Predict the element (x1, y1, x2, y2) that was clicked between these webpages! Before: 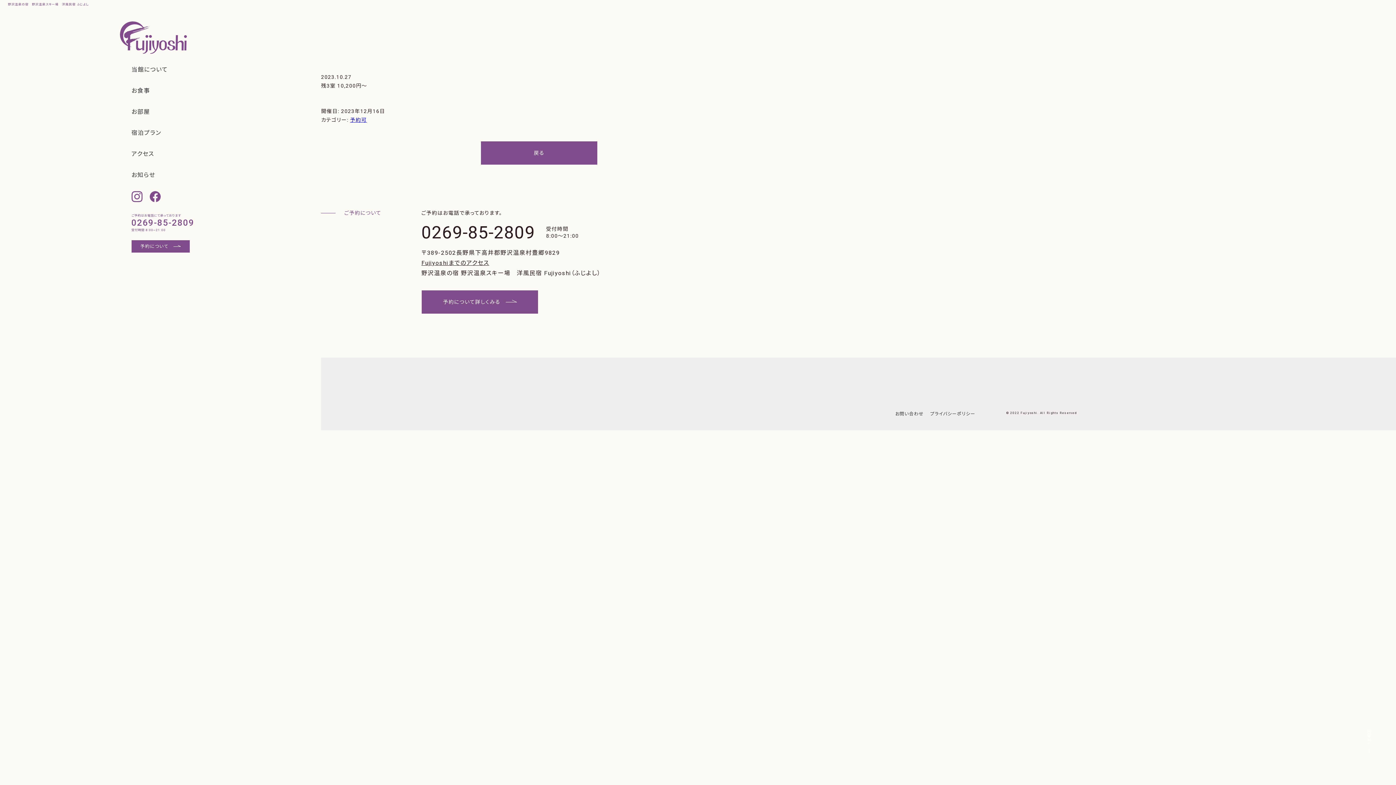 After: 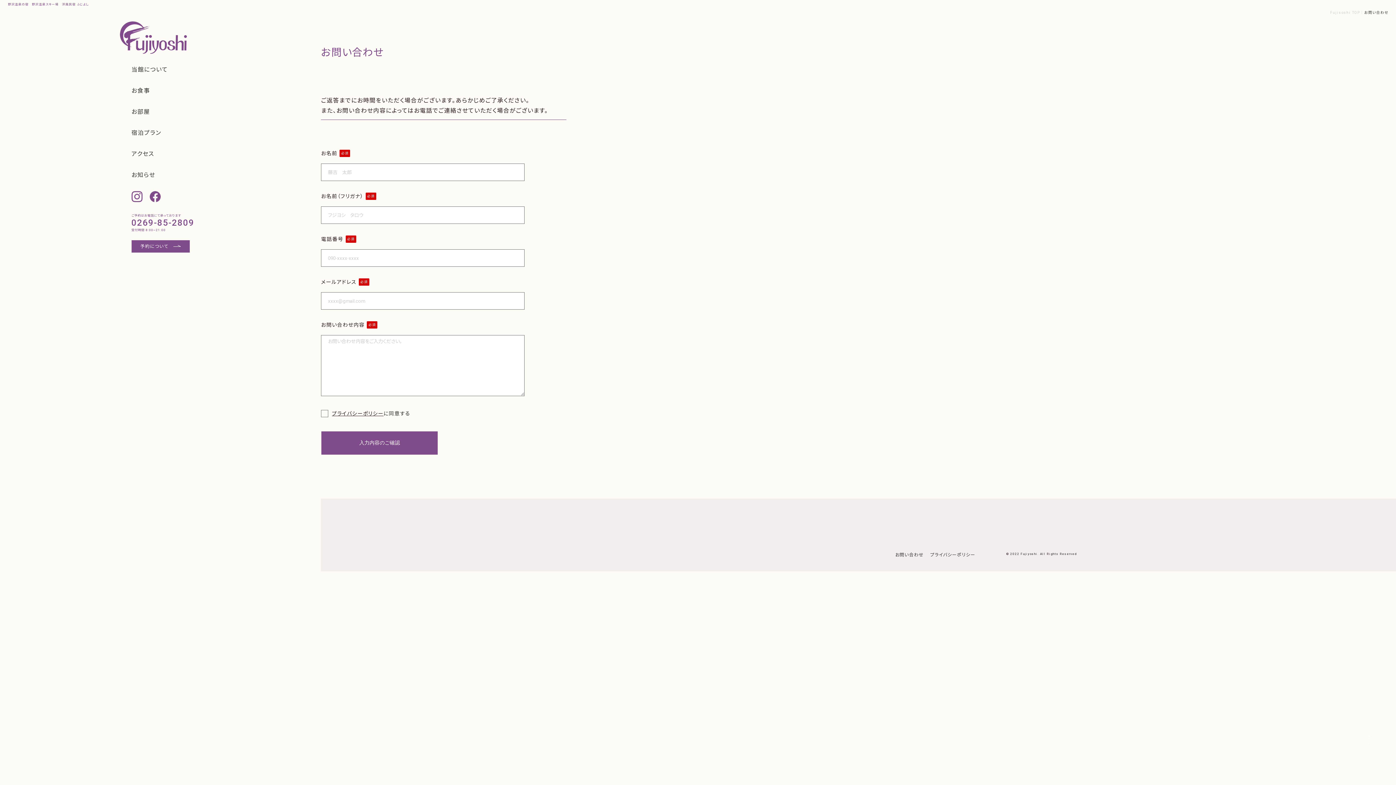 Action: bbox: (895, 410, 923, 418)